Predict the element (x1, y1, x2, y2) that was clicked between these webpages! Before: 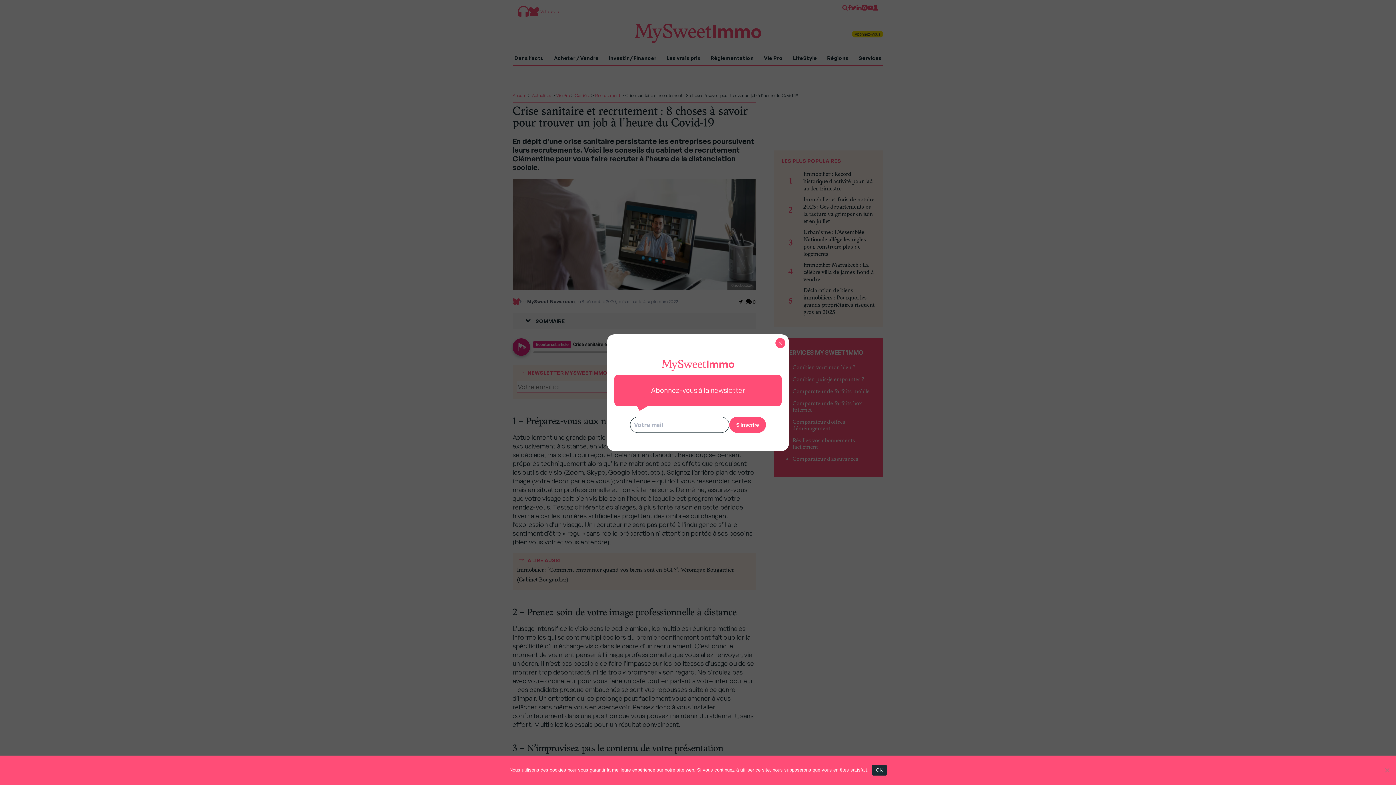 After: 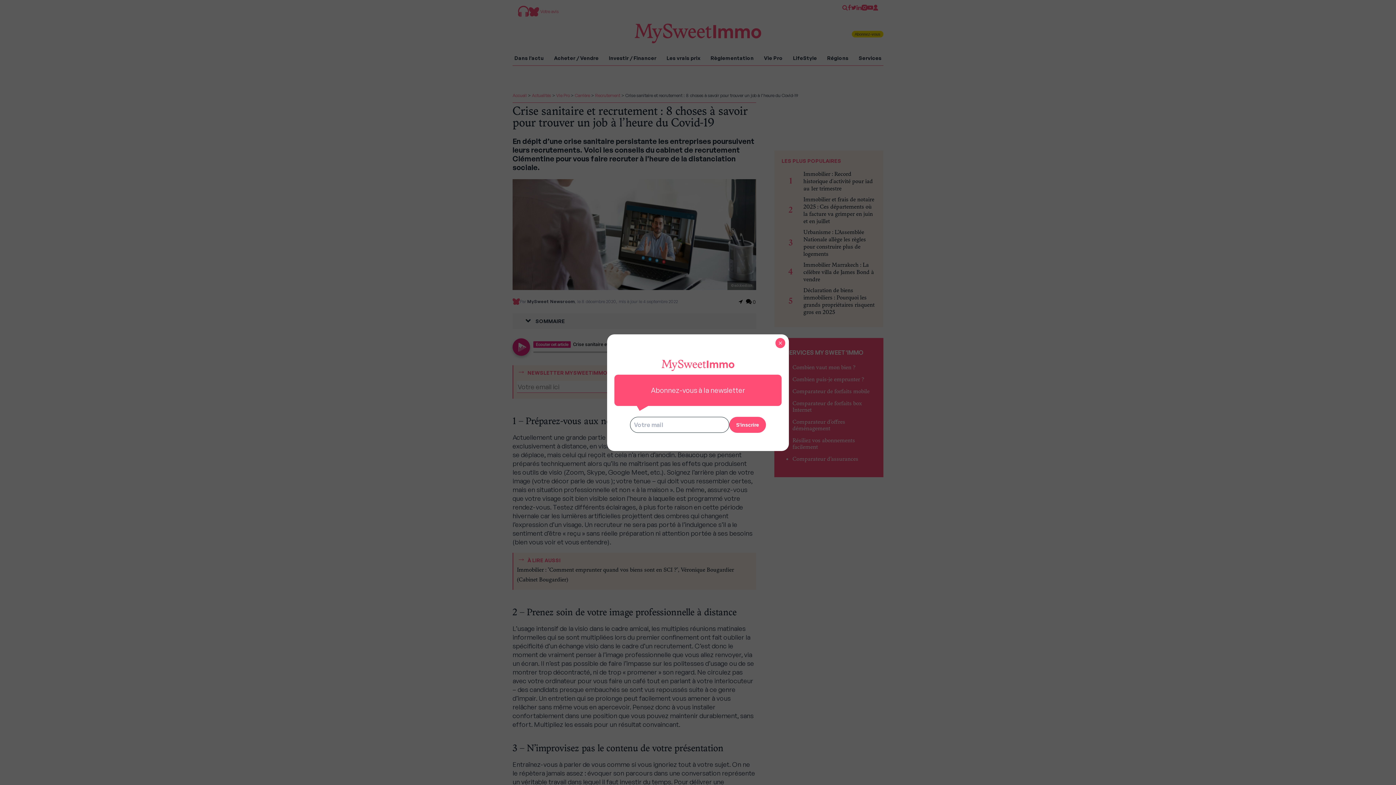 Action: label: OK bbox: (872, 764, 886, 775)